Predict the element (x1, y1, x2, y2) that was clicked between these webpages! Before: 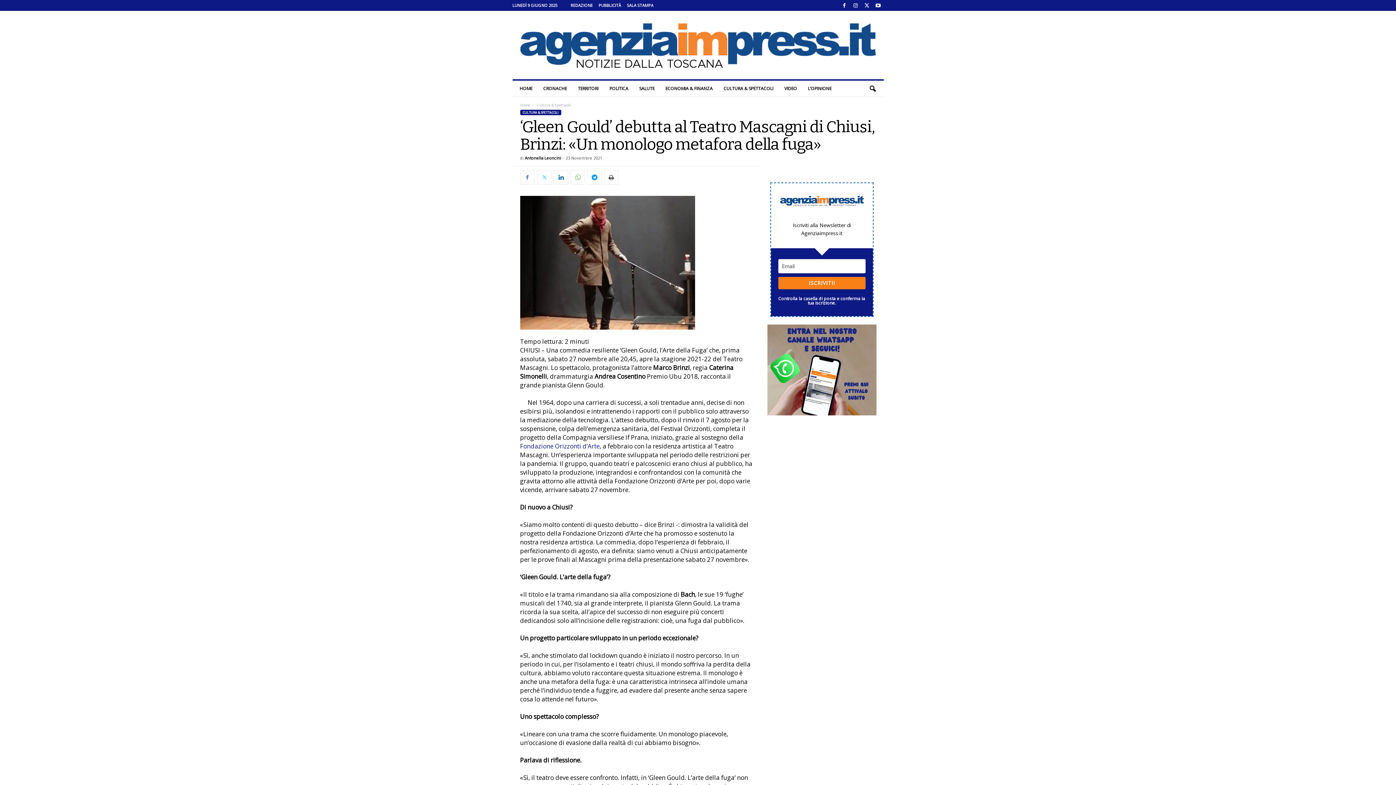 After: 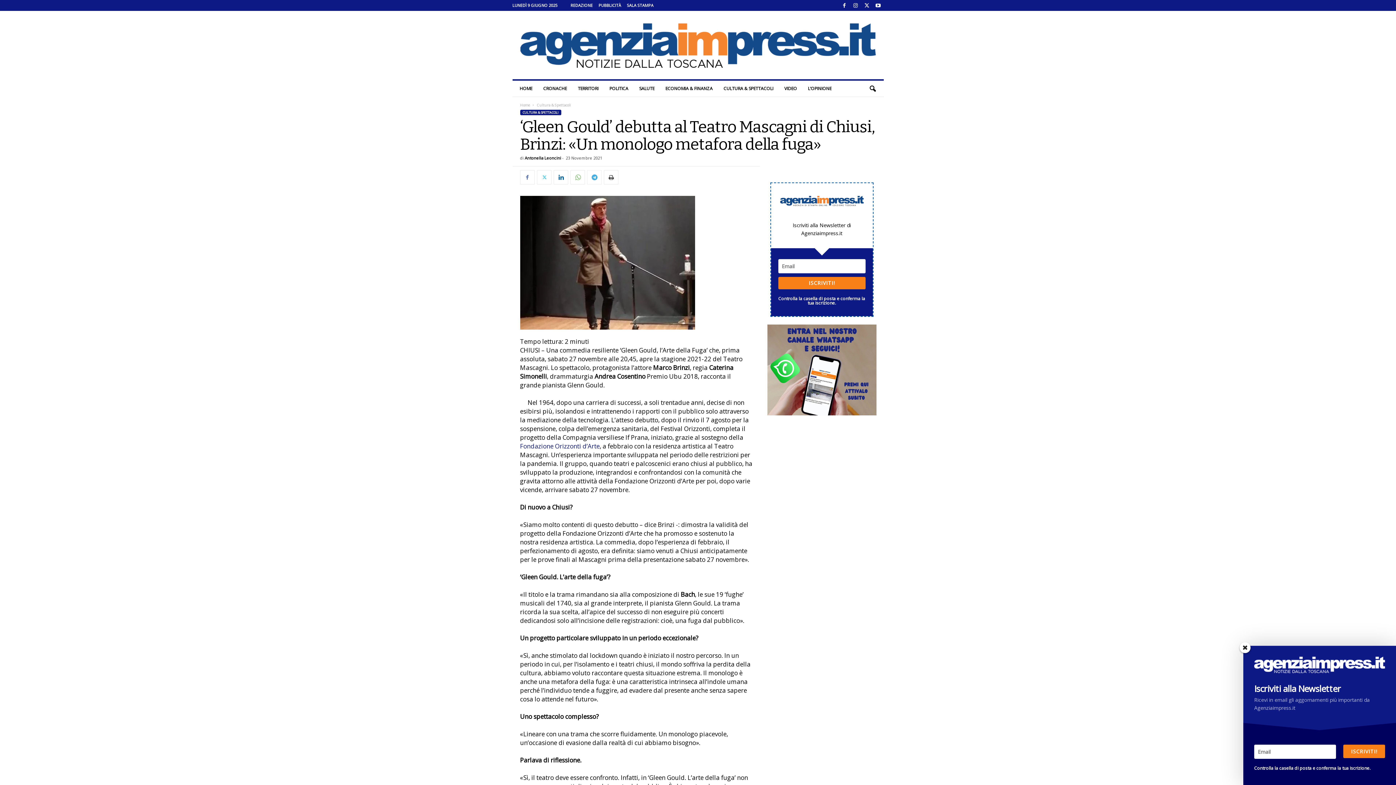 Action: bbox: (587, 170, 601, 184)